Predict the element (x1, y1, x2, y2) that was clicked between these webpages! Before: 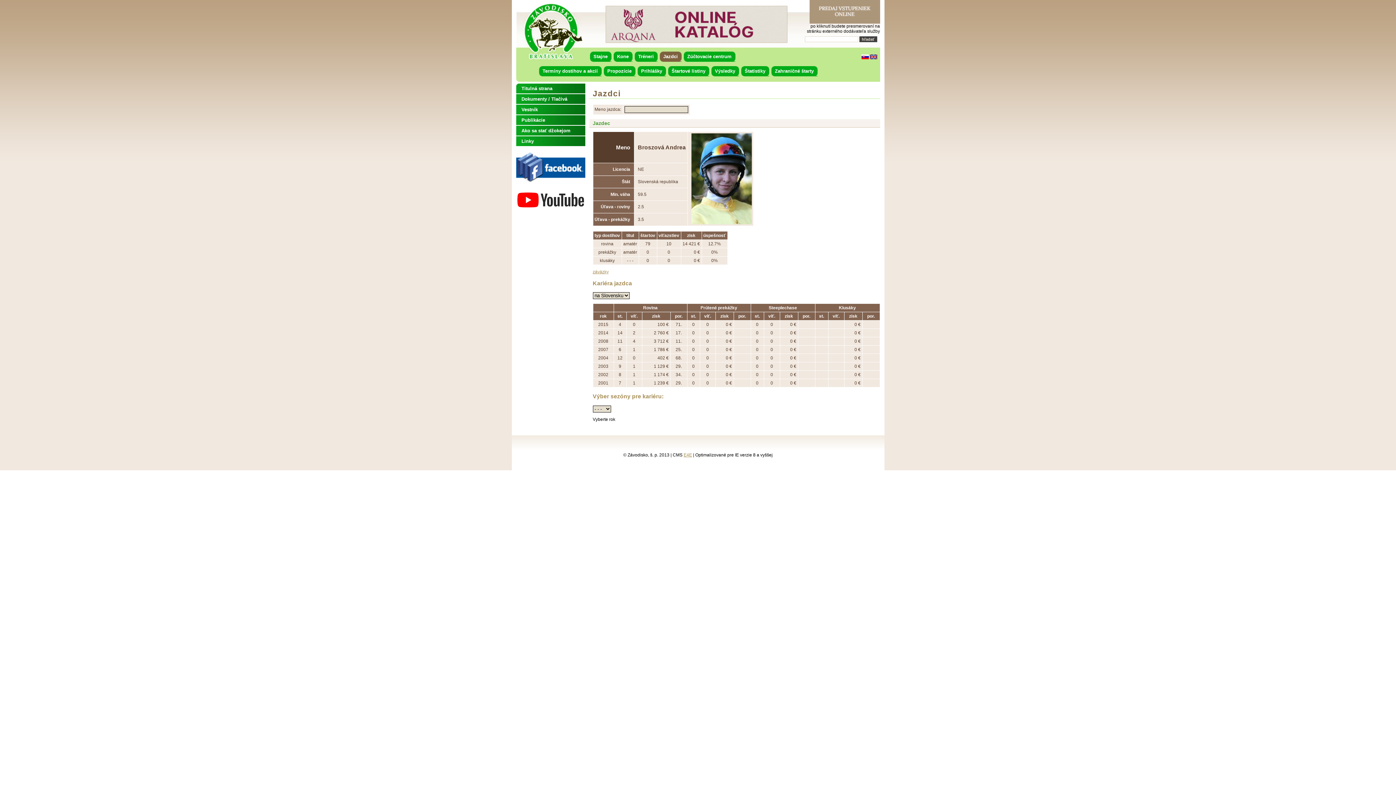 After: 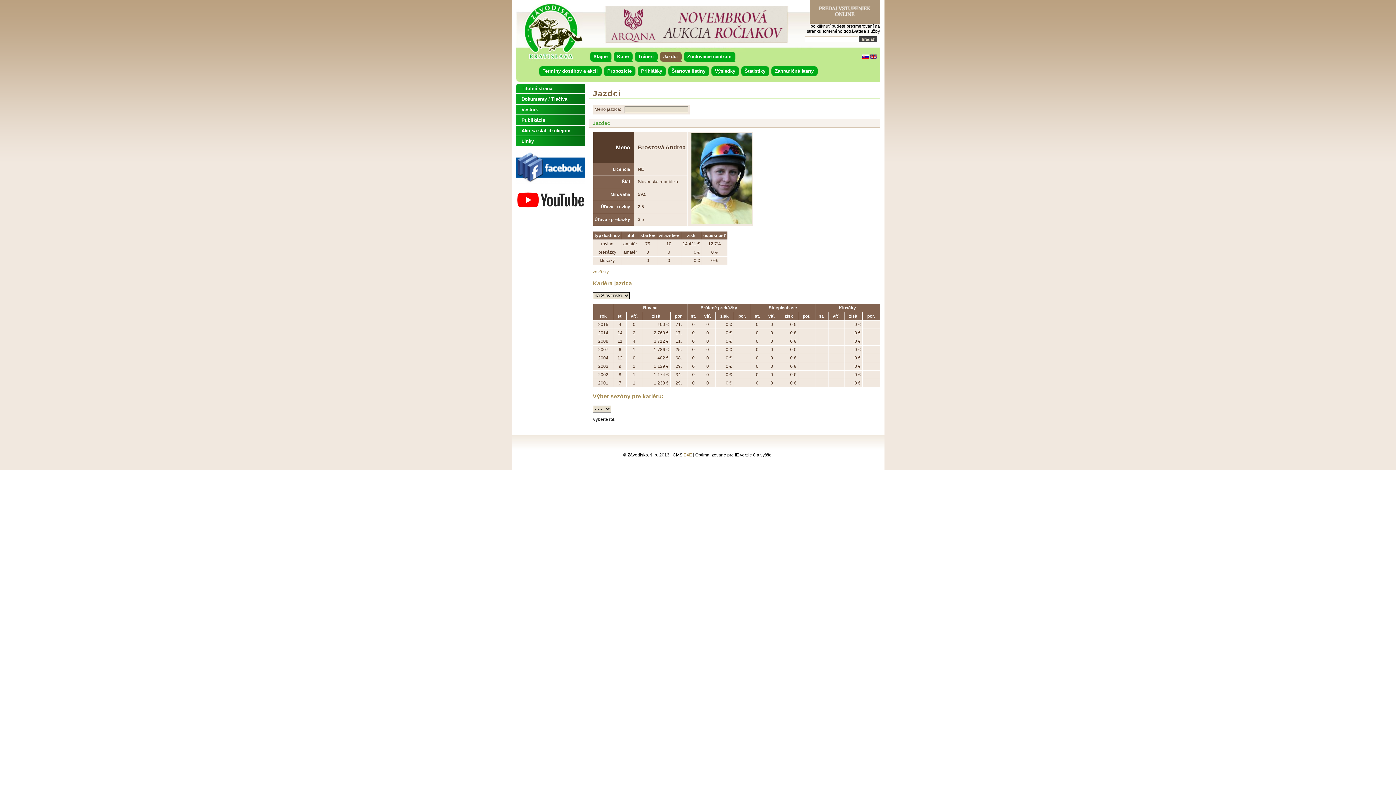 Action: label: záväzky bbox: (592, 269, 608, 274)